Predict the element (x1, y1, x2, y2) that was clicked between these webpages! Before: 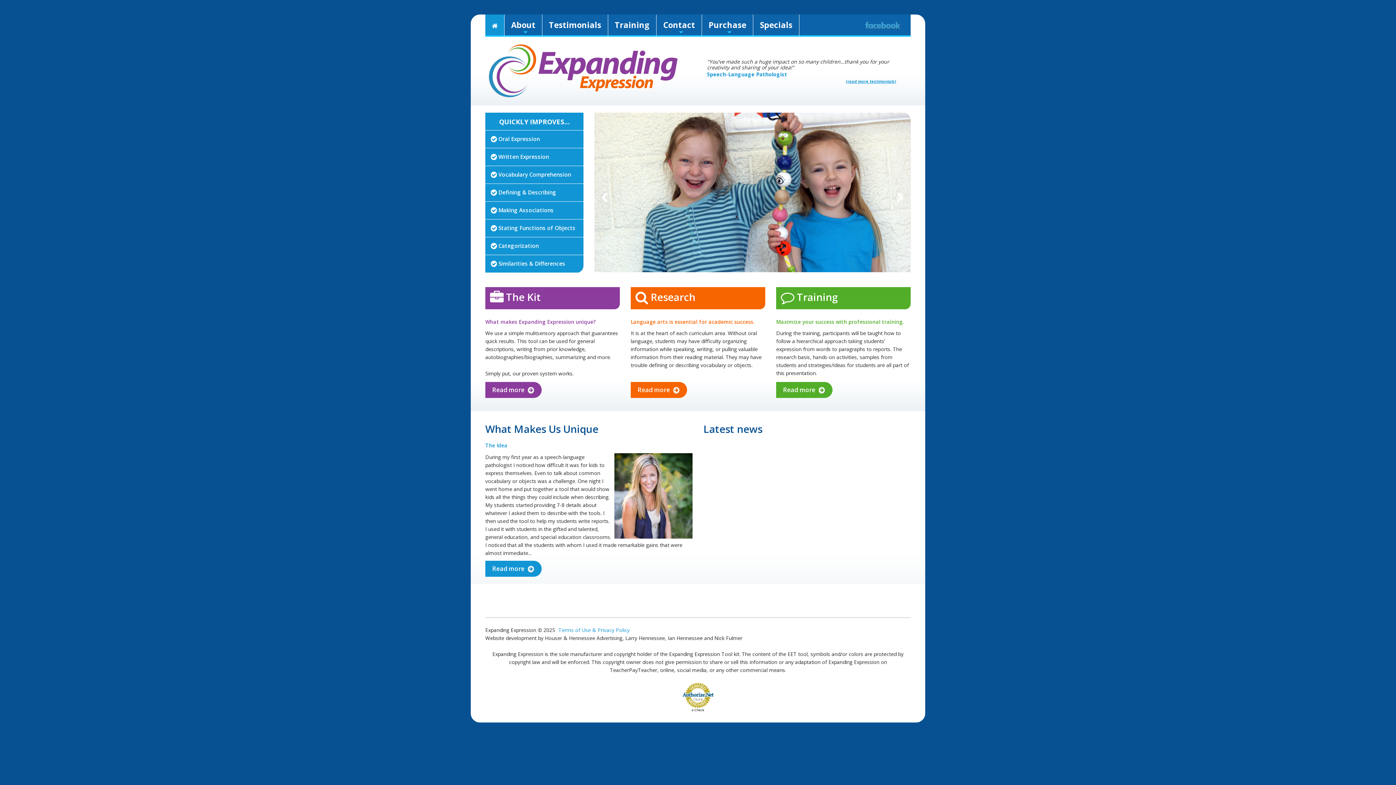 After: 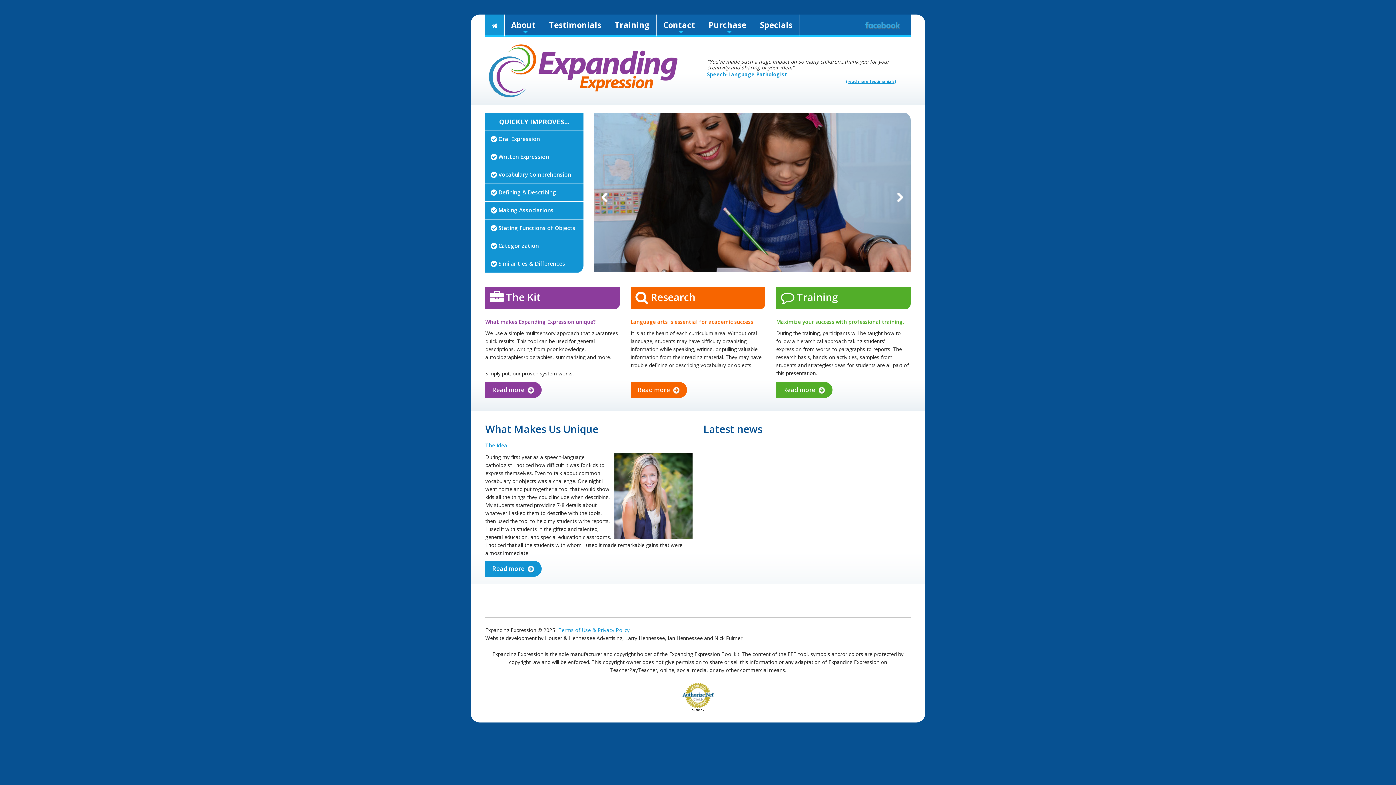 Action: bbox: (485, 166, 583, 183) label:  Vocabulary Comprehension